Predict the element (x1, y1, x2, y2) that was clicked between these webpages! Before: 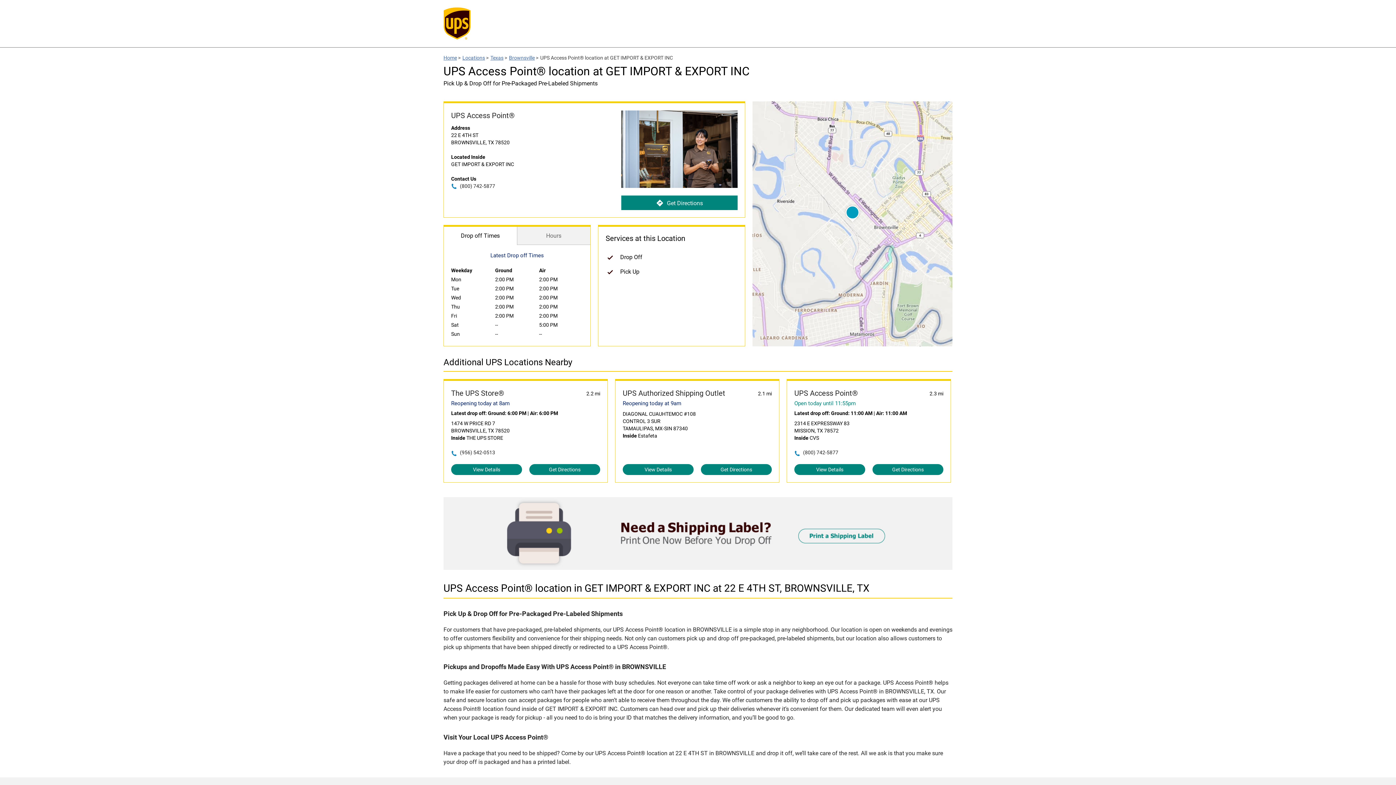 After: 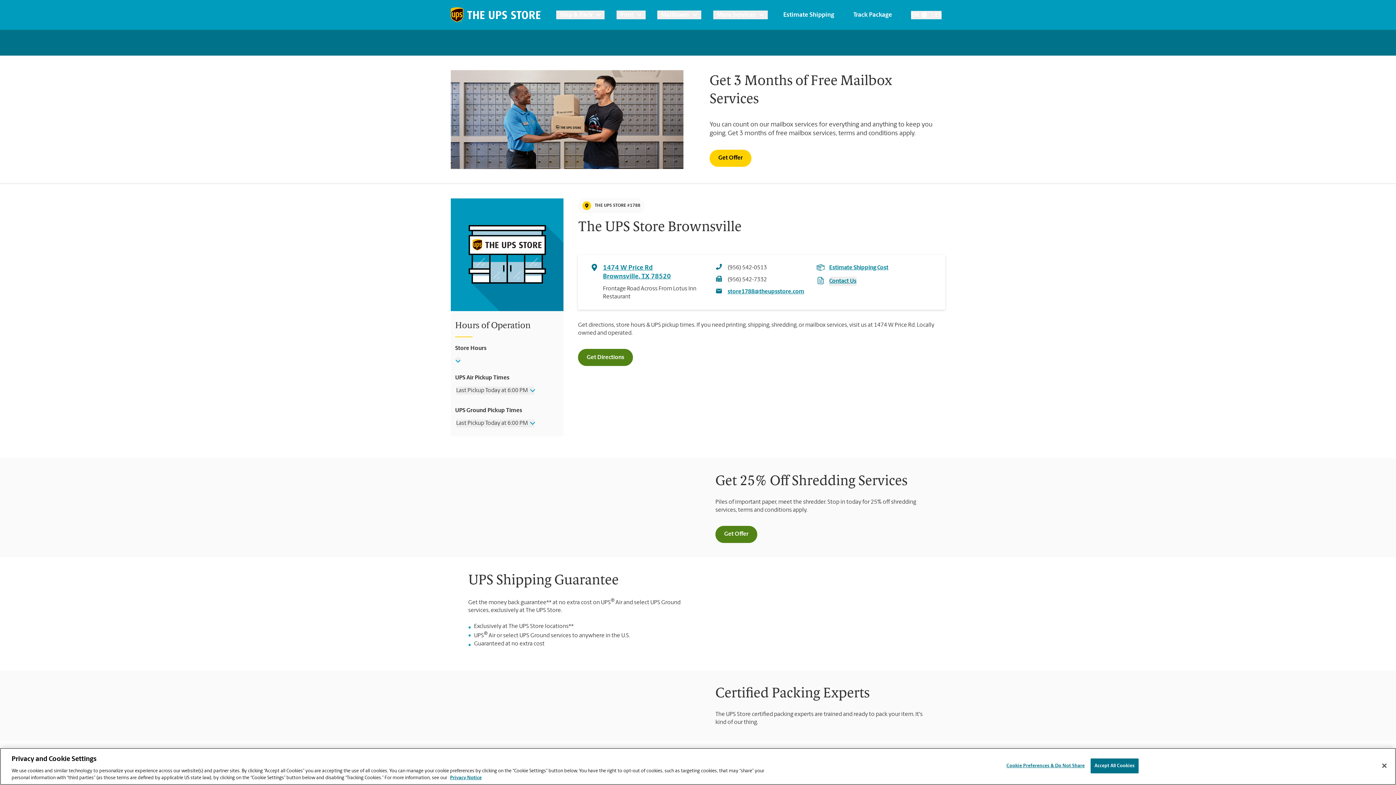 Action: bbox: (451, 464, 522, 475) label: View Details